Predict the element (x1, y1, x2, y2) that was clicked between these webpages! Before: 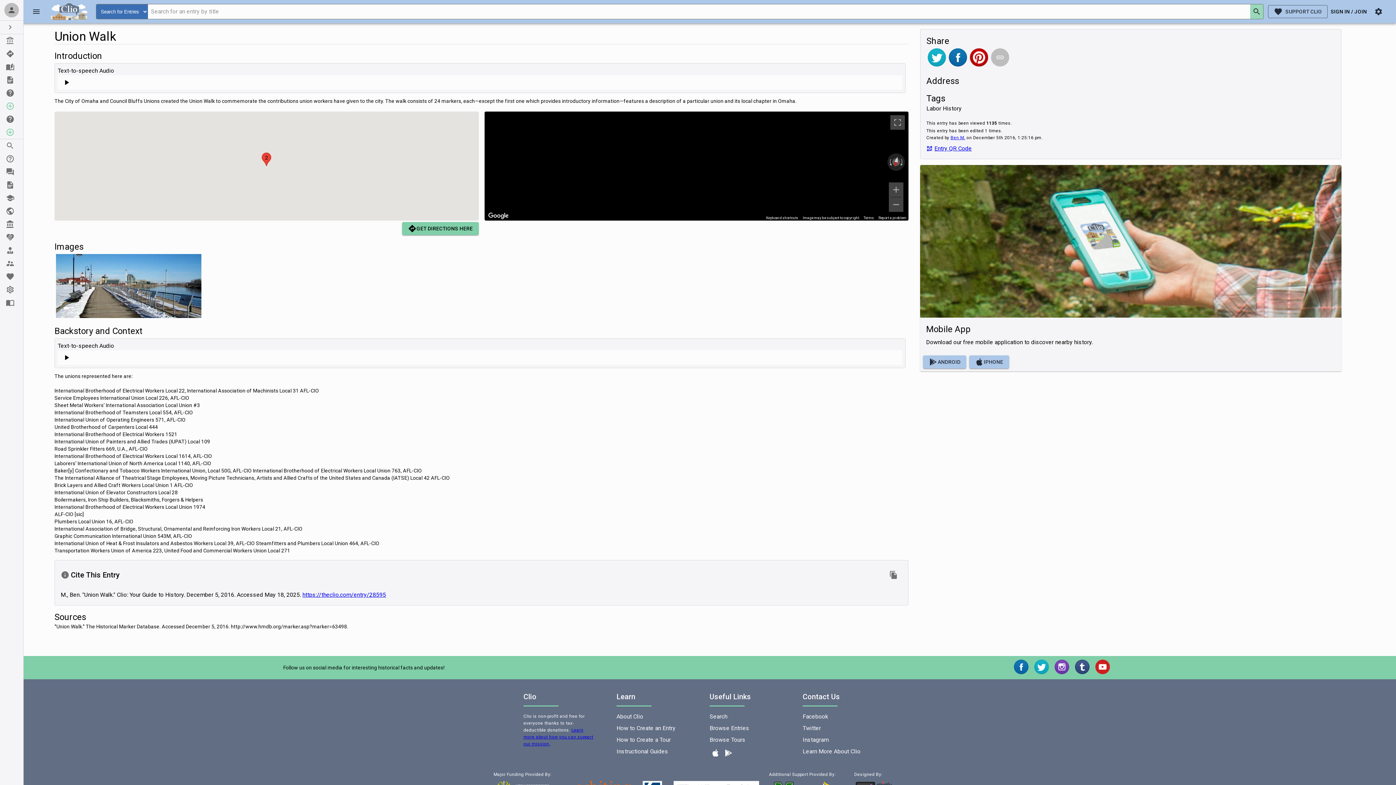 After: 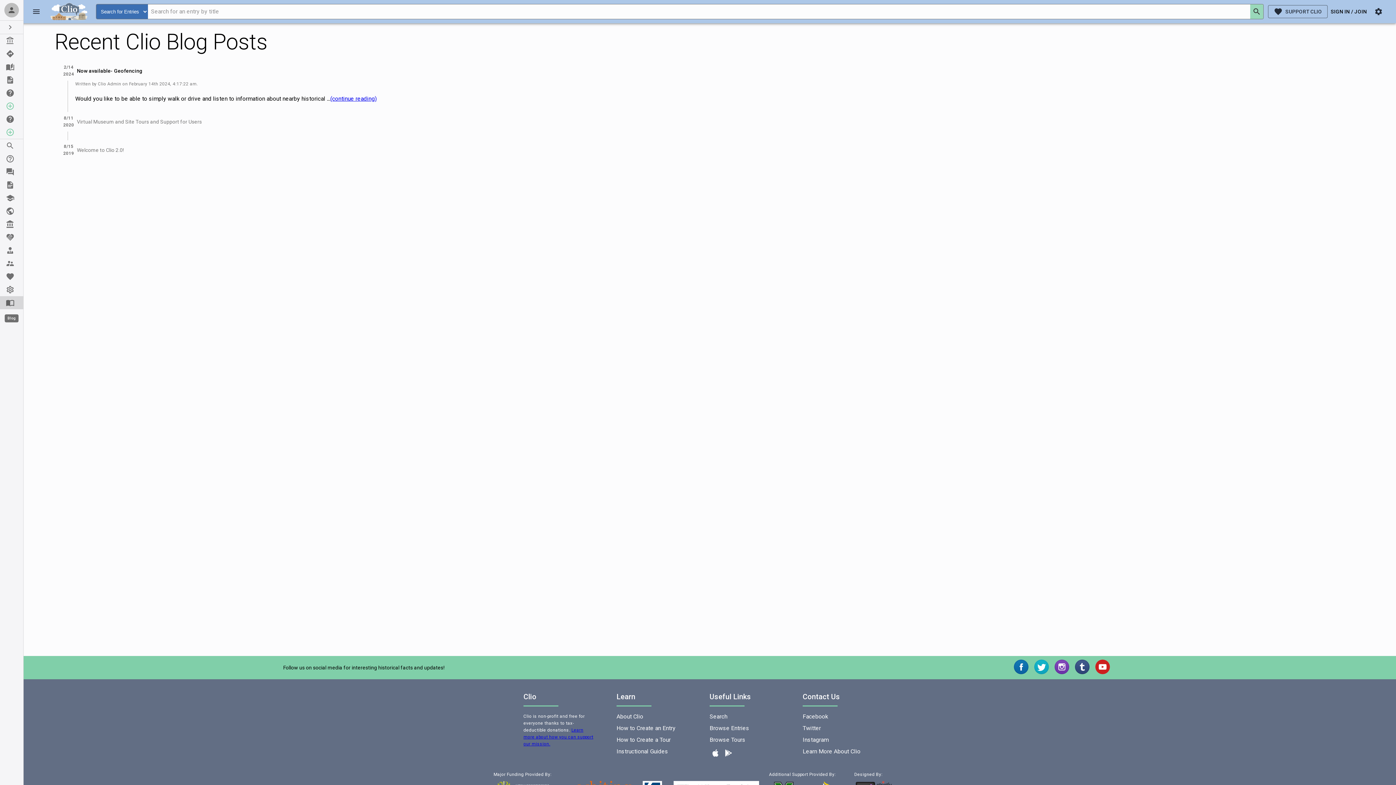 Action: bbox: (0, 296, 23, 309) label: Blog